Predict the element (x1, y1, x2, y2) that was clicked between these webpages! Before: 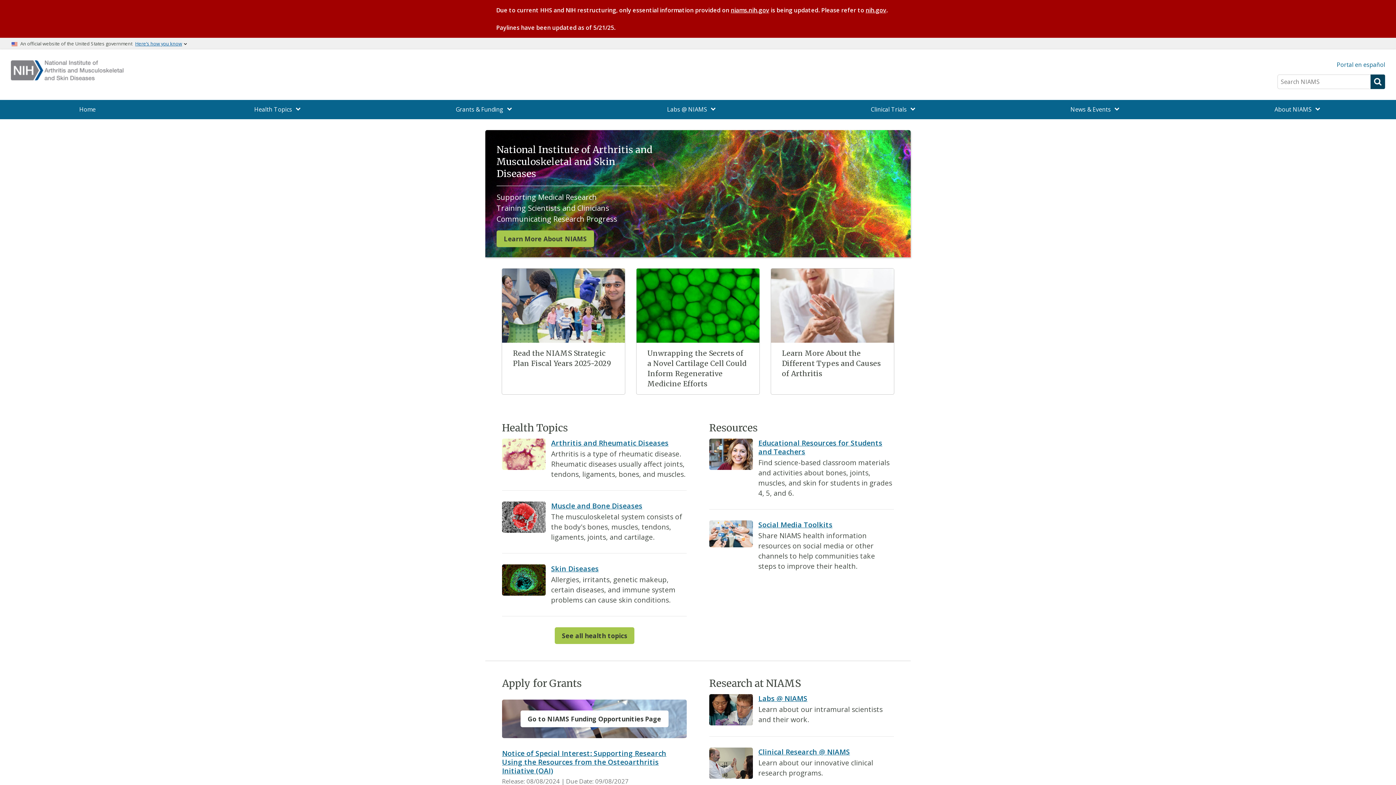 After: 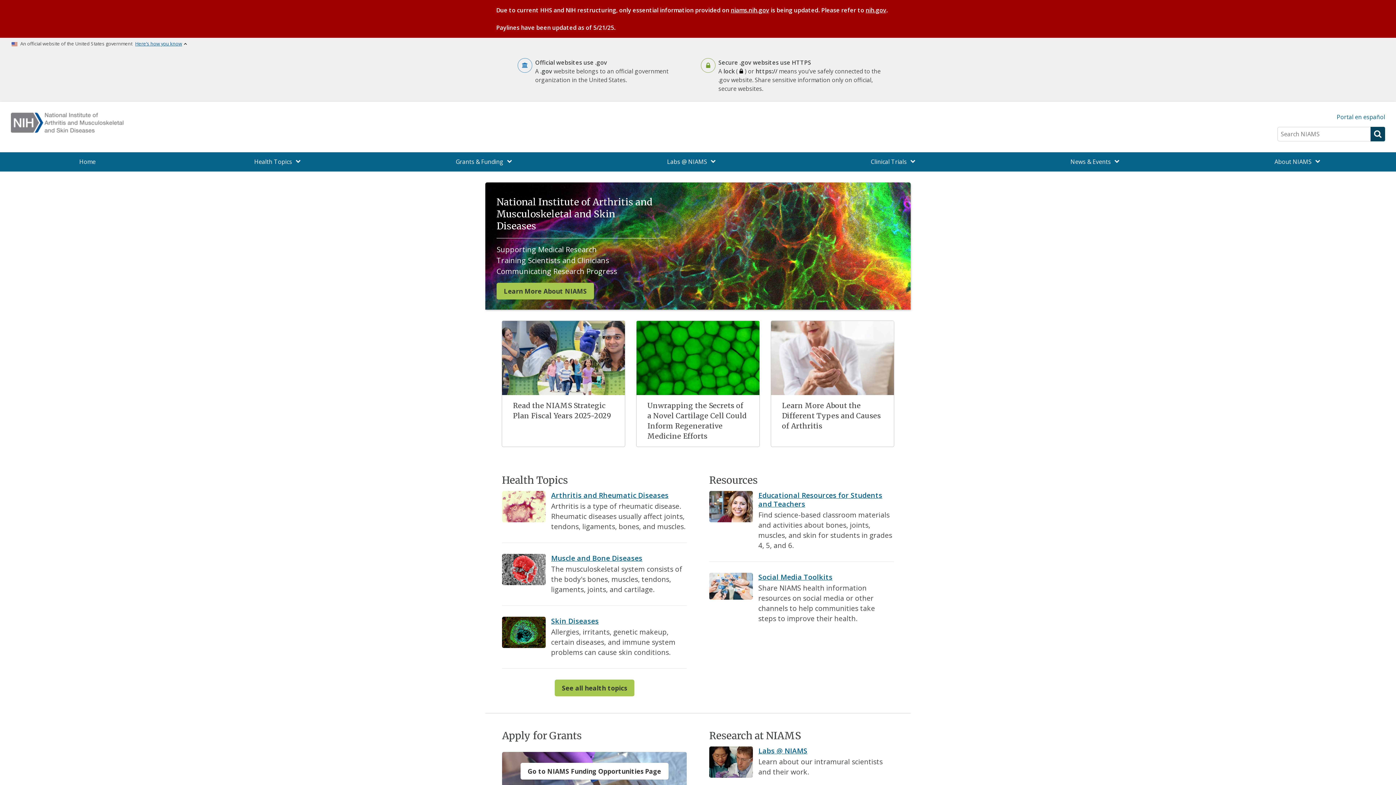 Action: label: Here’s how you know bbox: (135, 39, 182, 48)